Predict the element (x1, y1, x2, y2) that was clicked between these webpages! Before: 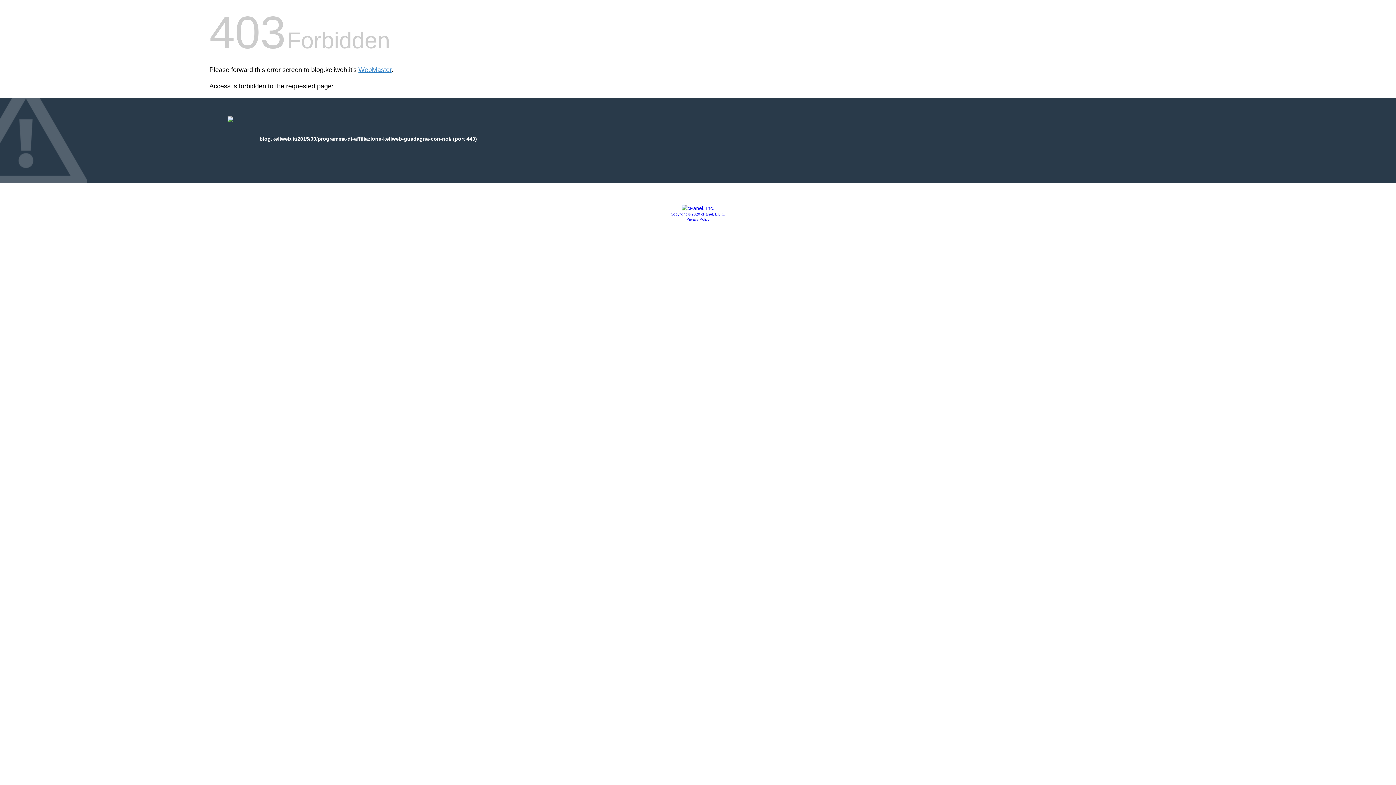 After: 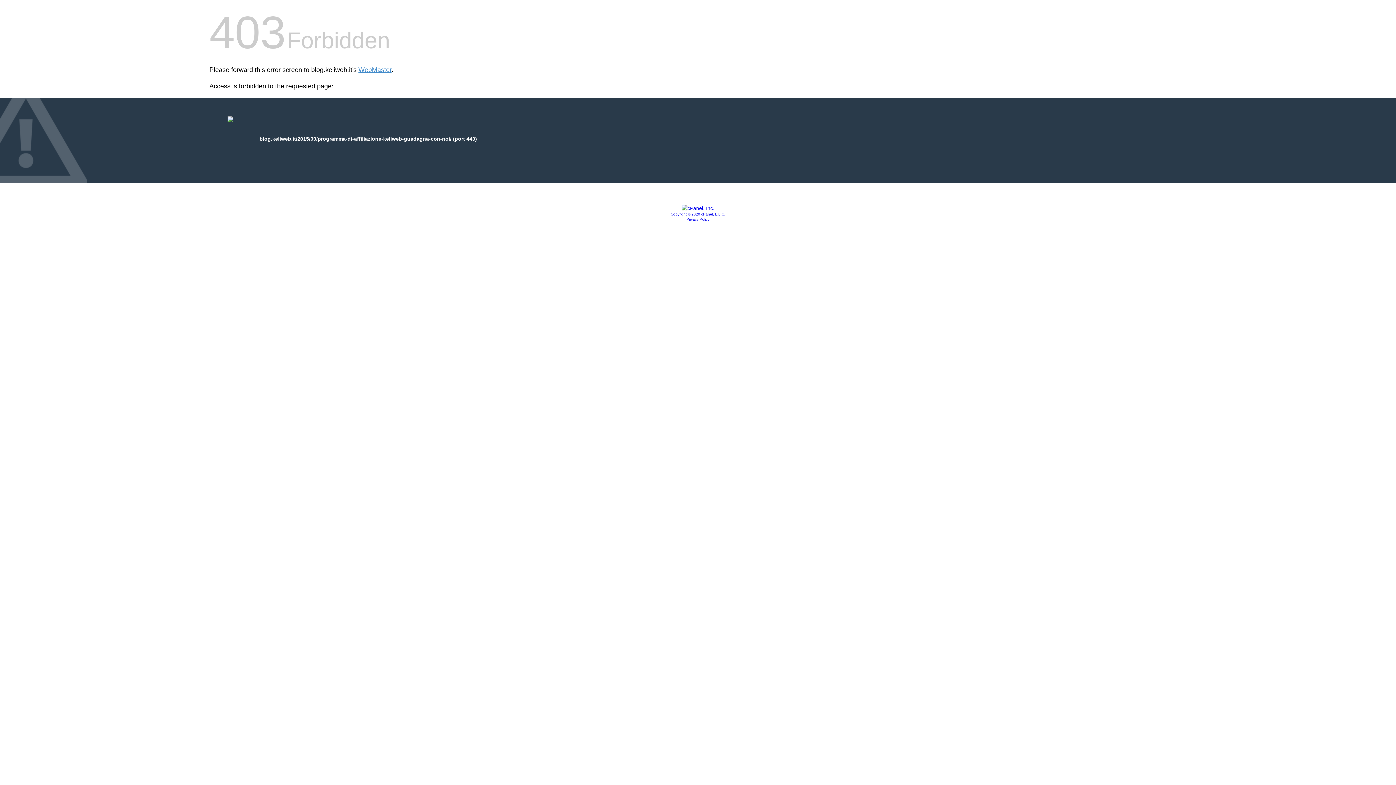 Action: bbox: (681, 205, 714, 211)